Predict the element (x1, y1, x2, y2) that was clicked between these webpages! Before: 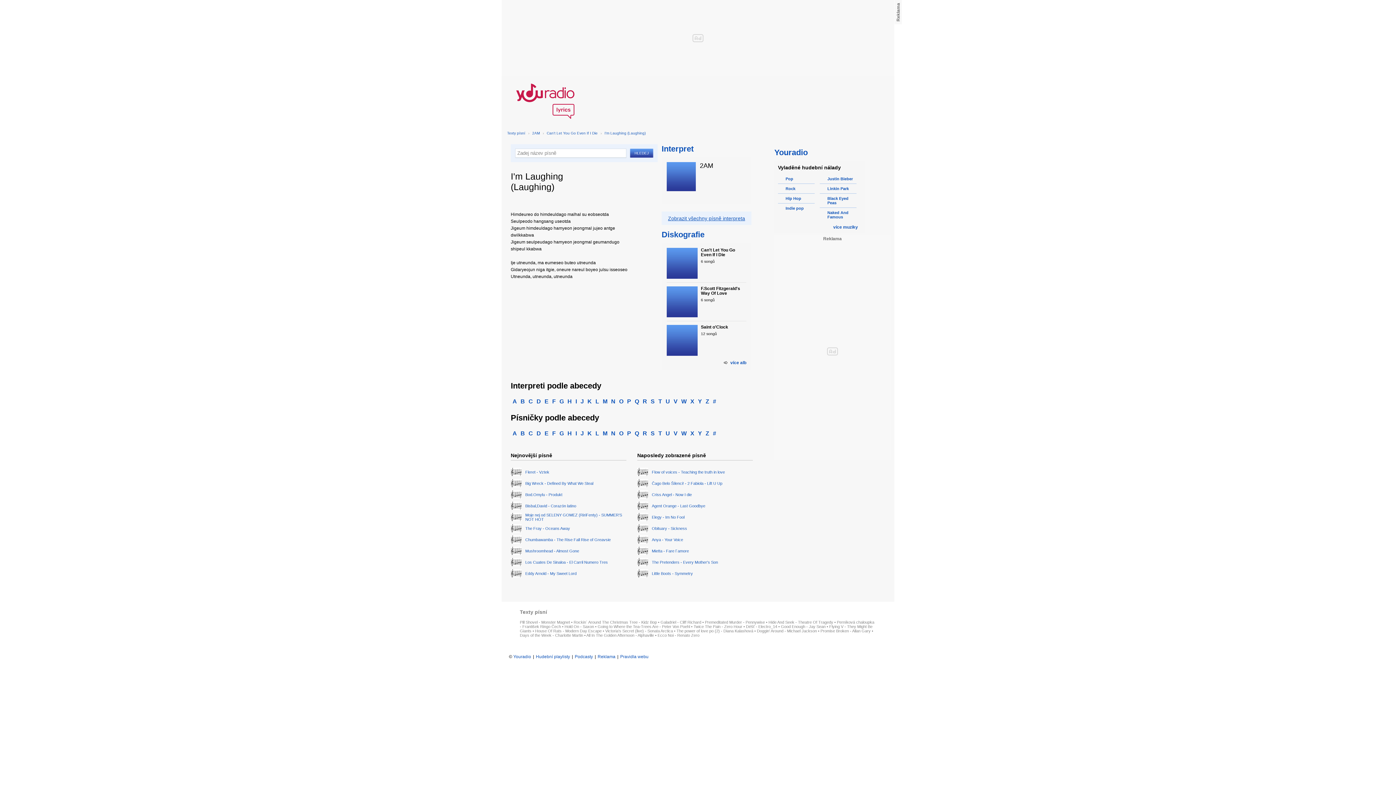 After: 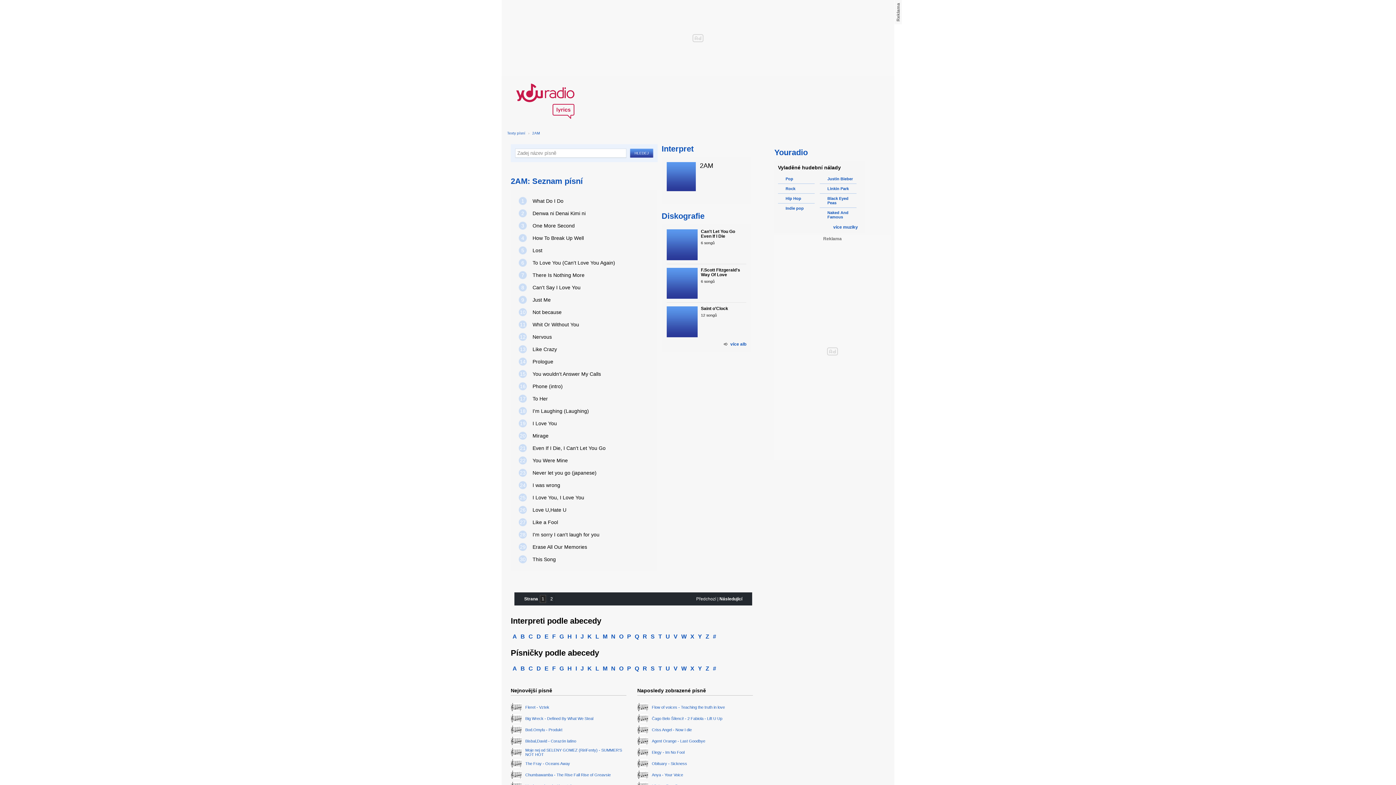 Action: bbox: (532, 131, 540, 135) label: 2AM